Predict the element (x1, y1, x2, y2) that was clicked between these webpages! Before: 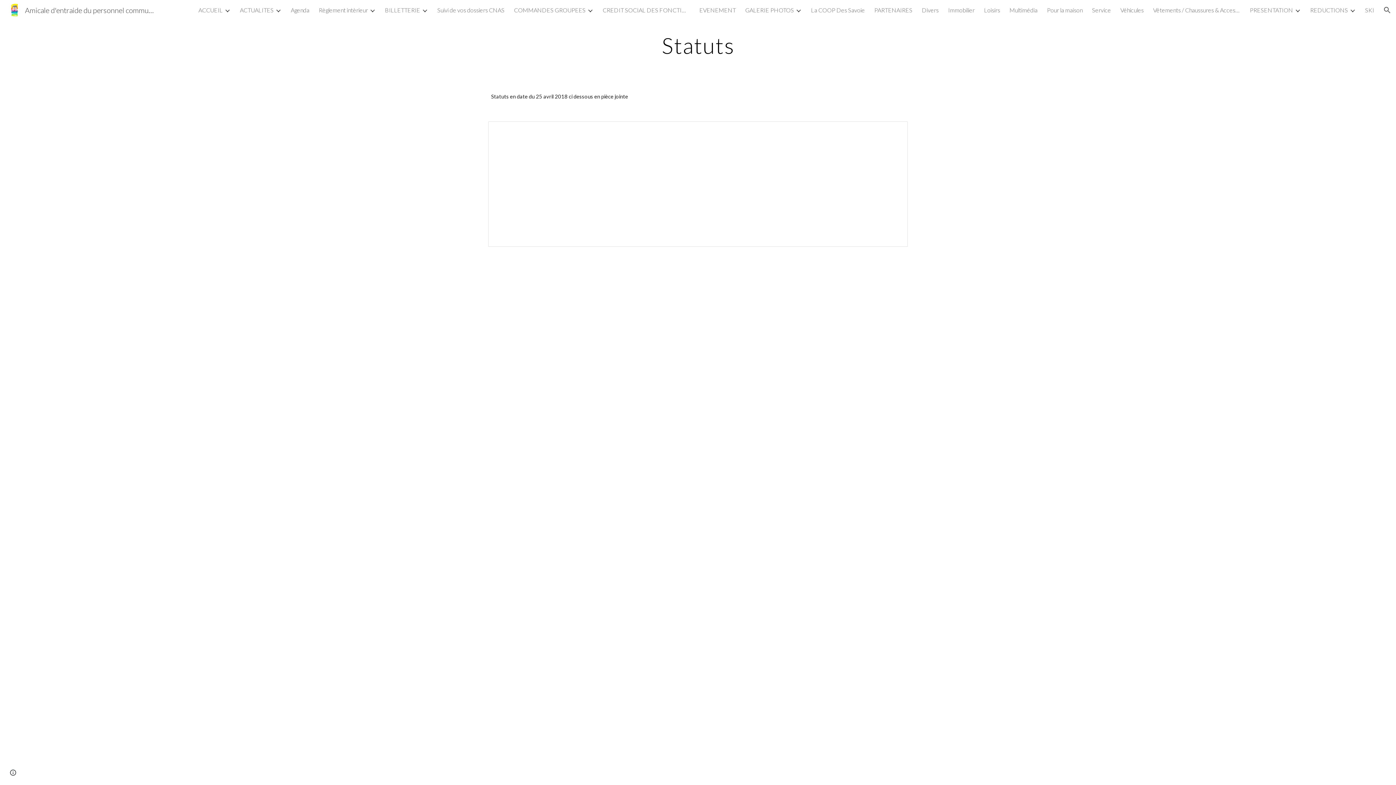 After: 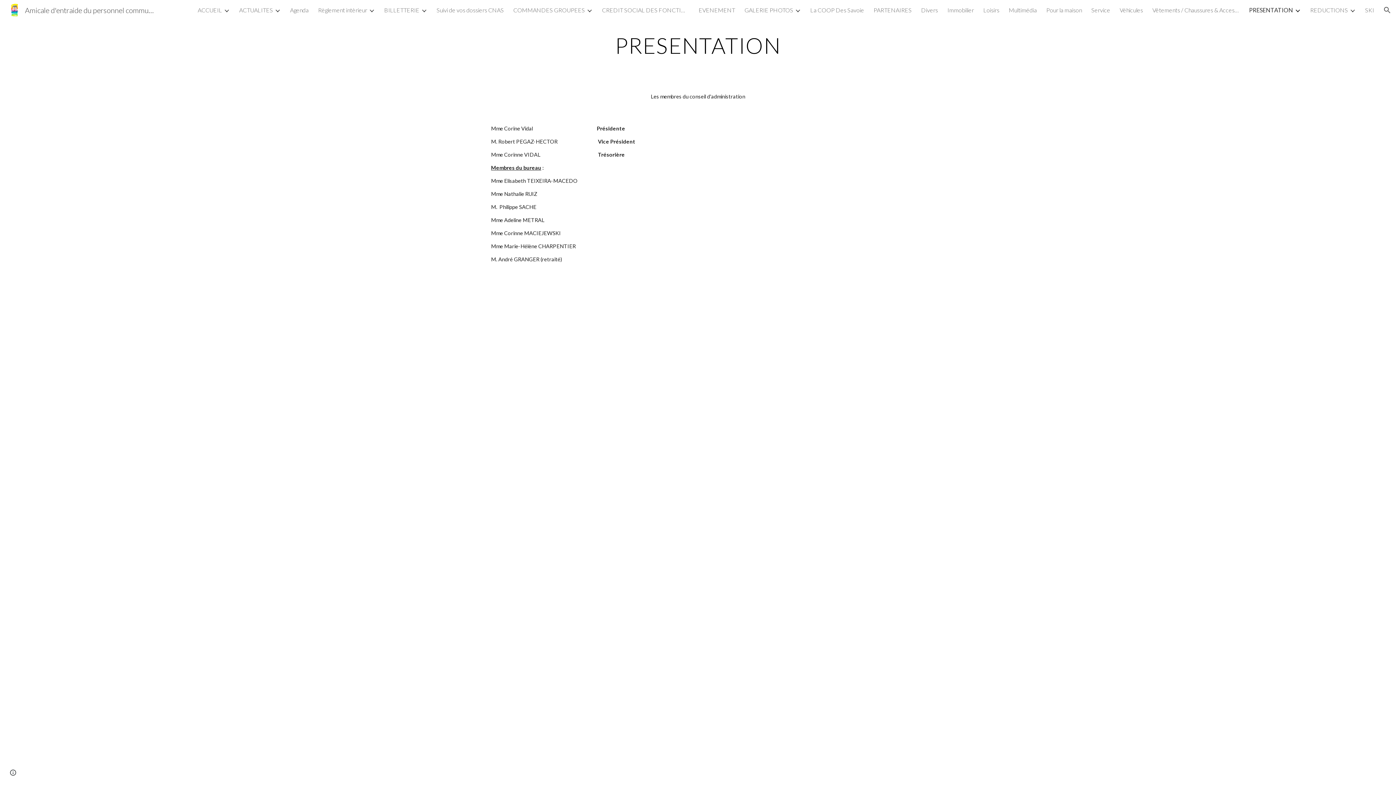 Action: bbox: (1250, 6, 1293, 13) label: PRESENTATION